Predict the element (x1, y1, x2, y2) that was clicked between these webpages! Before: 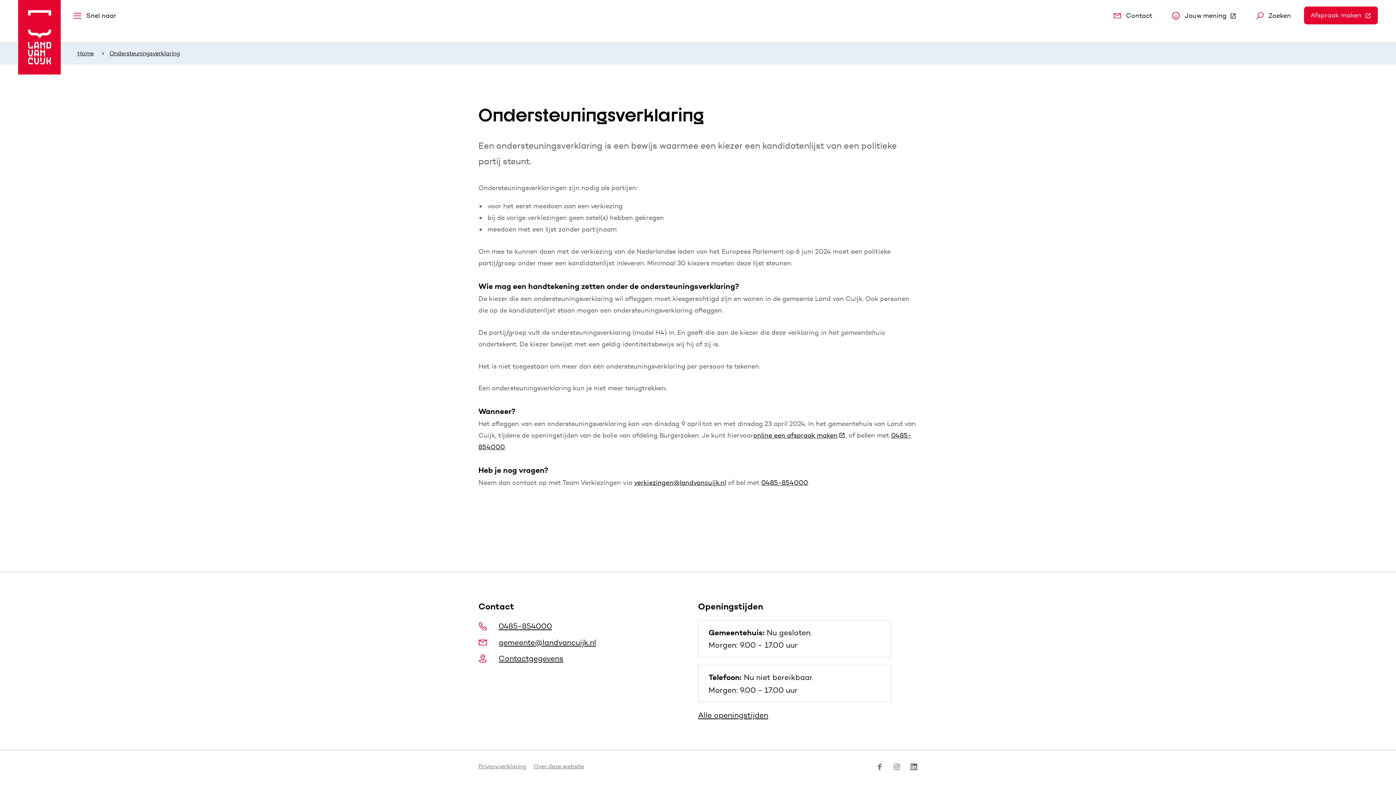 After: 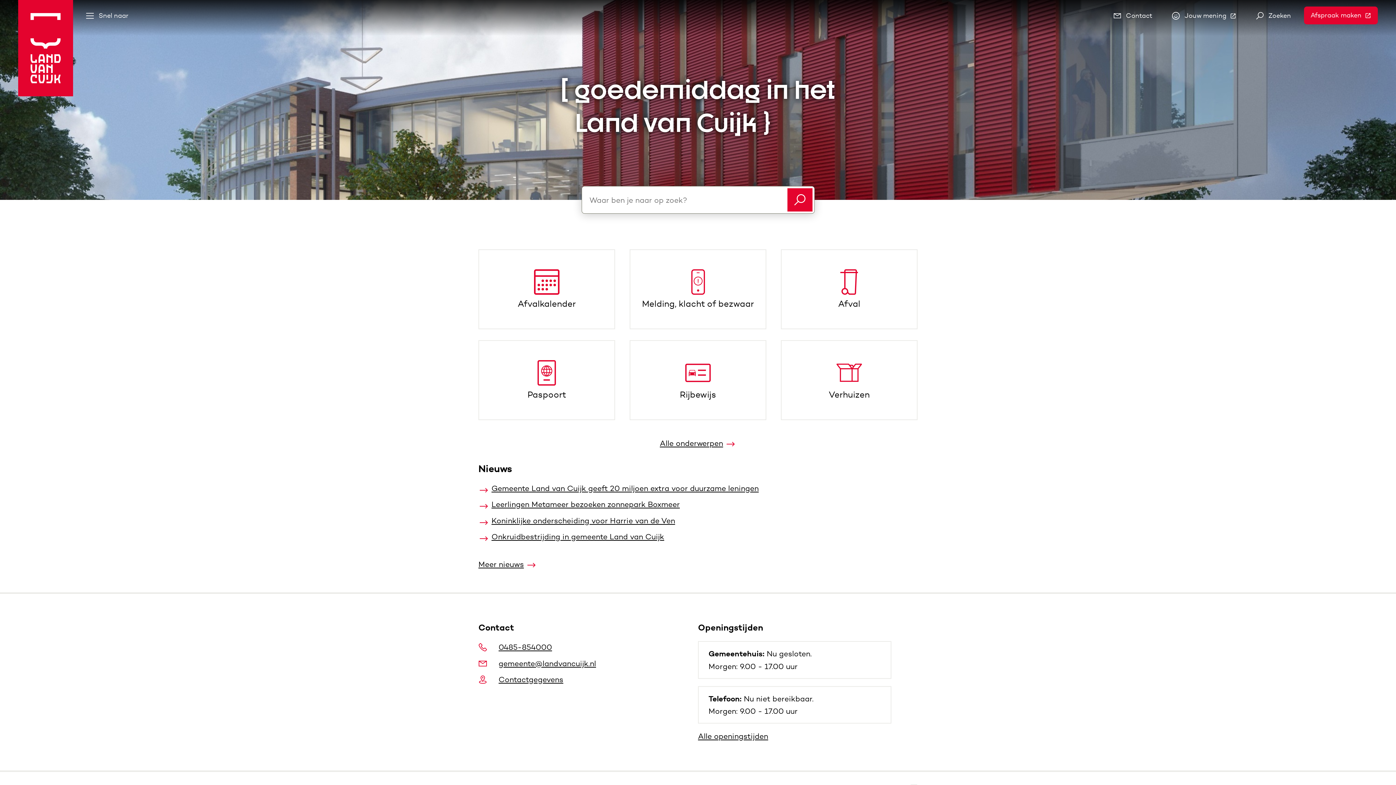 Action: bbox: (18, 0, 60, 74)